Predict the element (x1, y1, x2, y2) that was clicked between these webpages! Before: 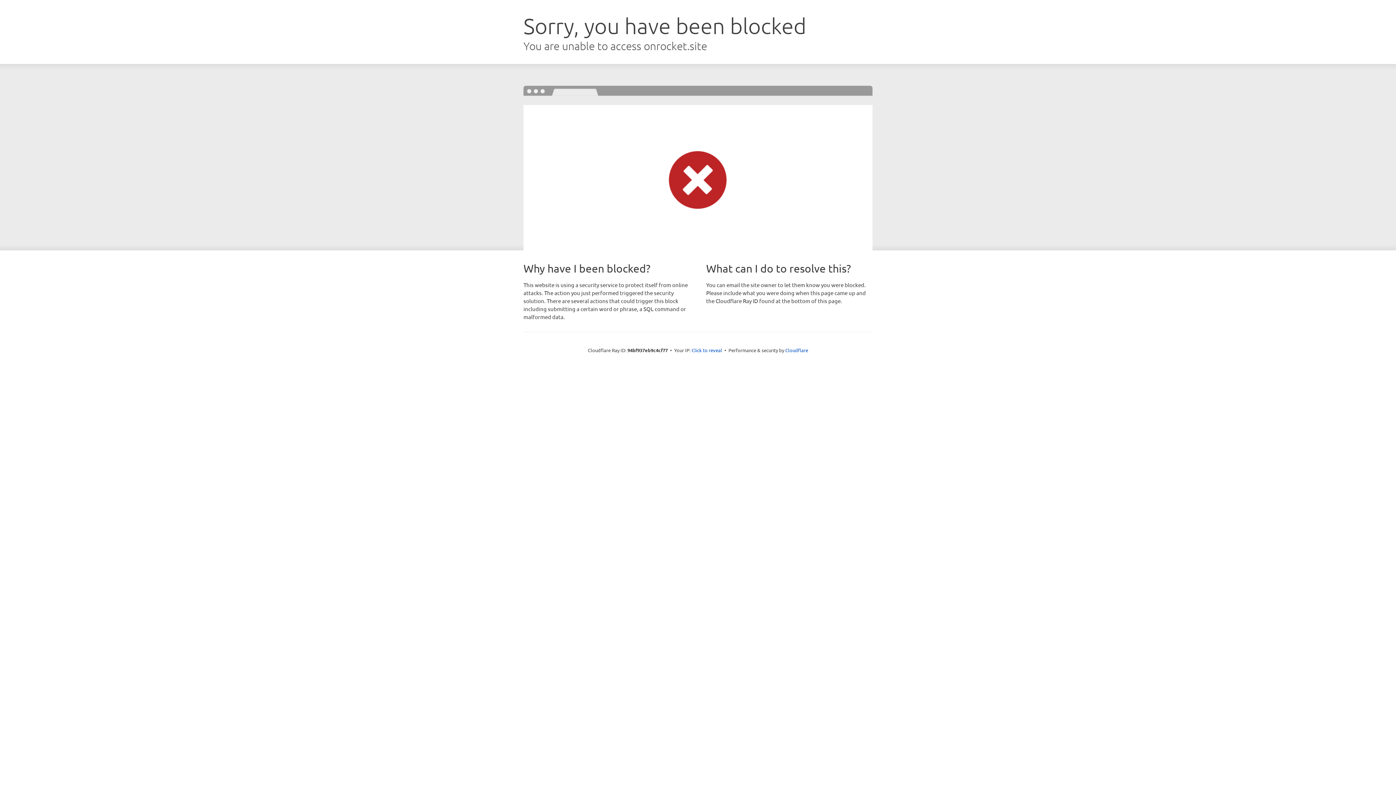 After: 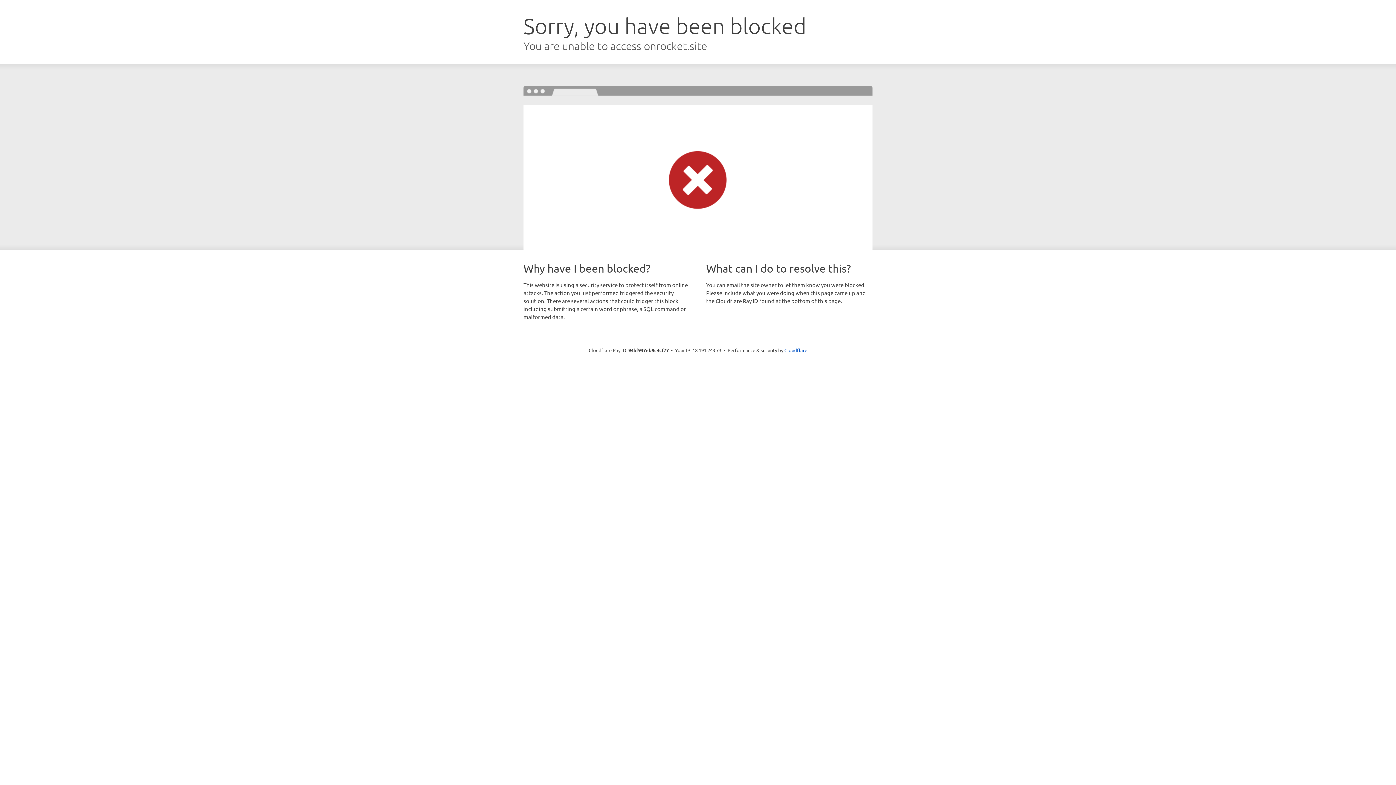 Action: label: Click to reveal bbox: (691, 346, 722, 353)